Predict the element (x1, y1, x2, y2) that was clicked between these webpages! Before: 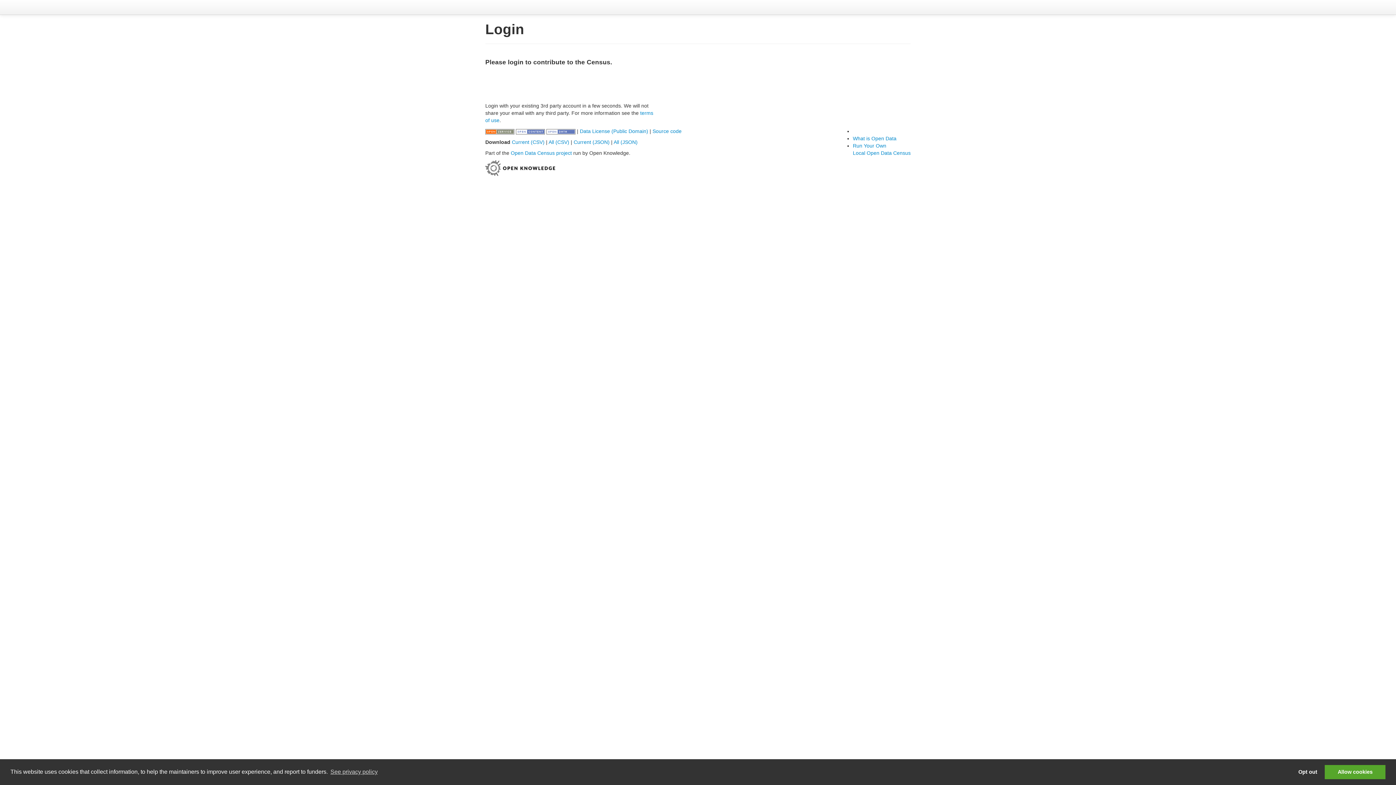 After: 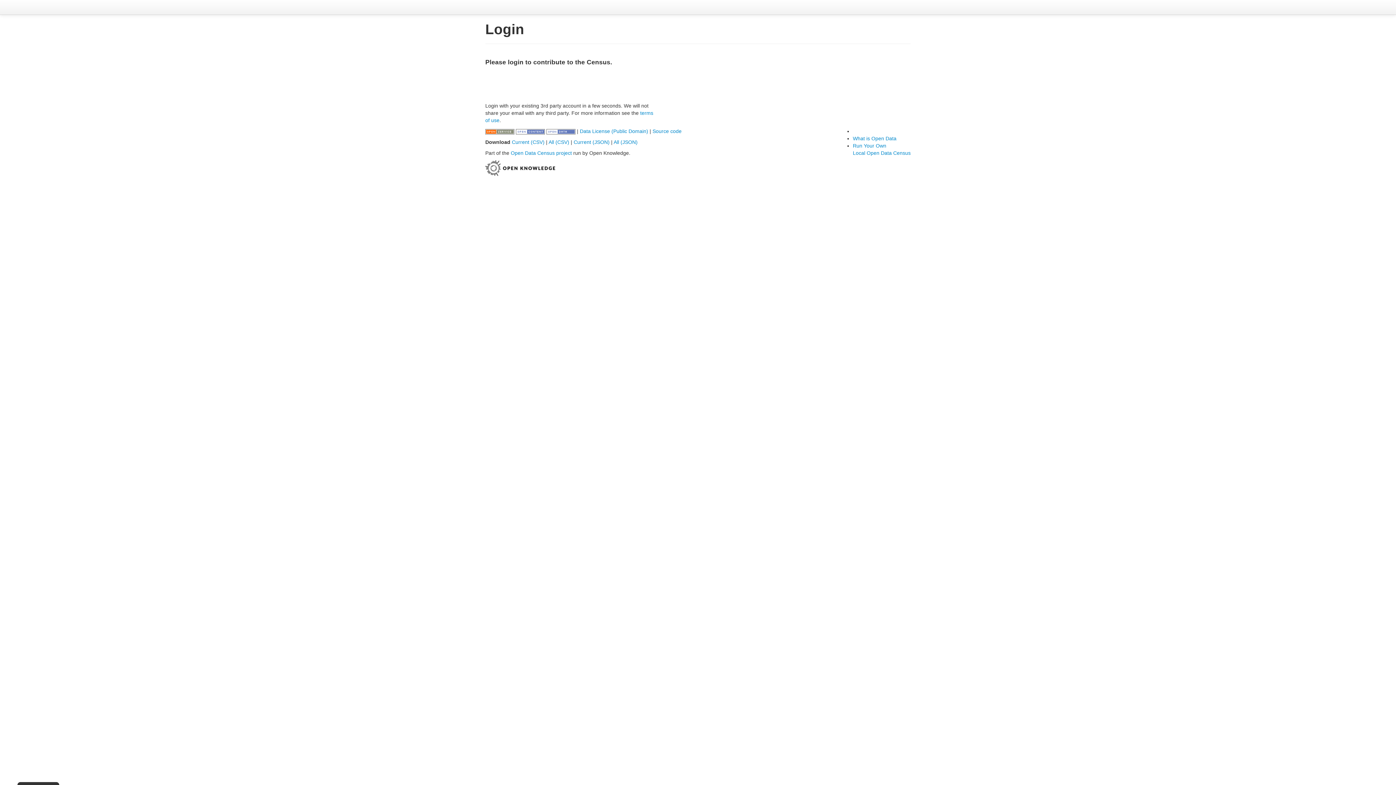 Action: bbox: (1325, 765, 1385, 779) label: dismiss cookie message